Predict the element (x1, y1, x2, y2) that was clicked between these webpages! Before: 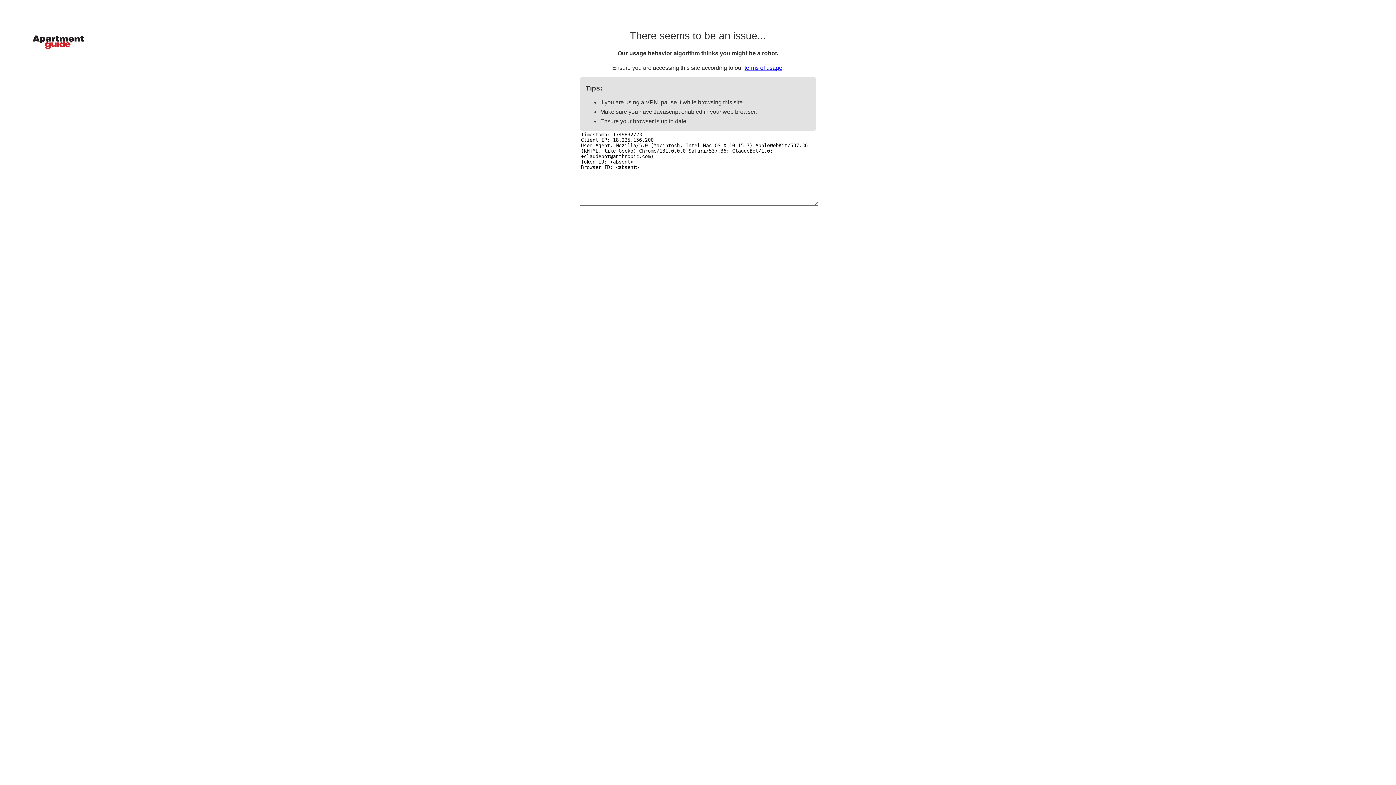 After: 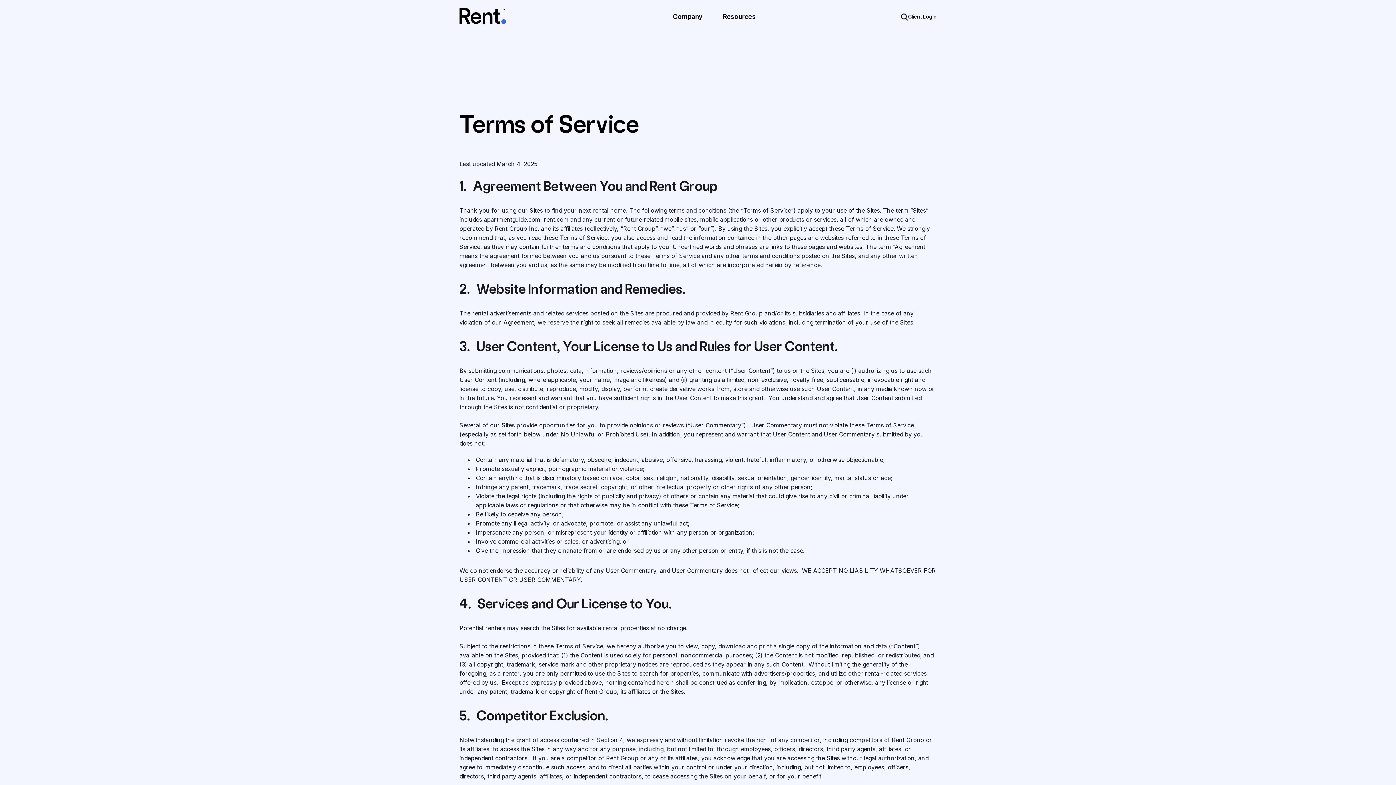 Action: label: terms of usage bbox: (744, 64, 782, 70)